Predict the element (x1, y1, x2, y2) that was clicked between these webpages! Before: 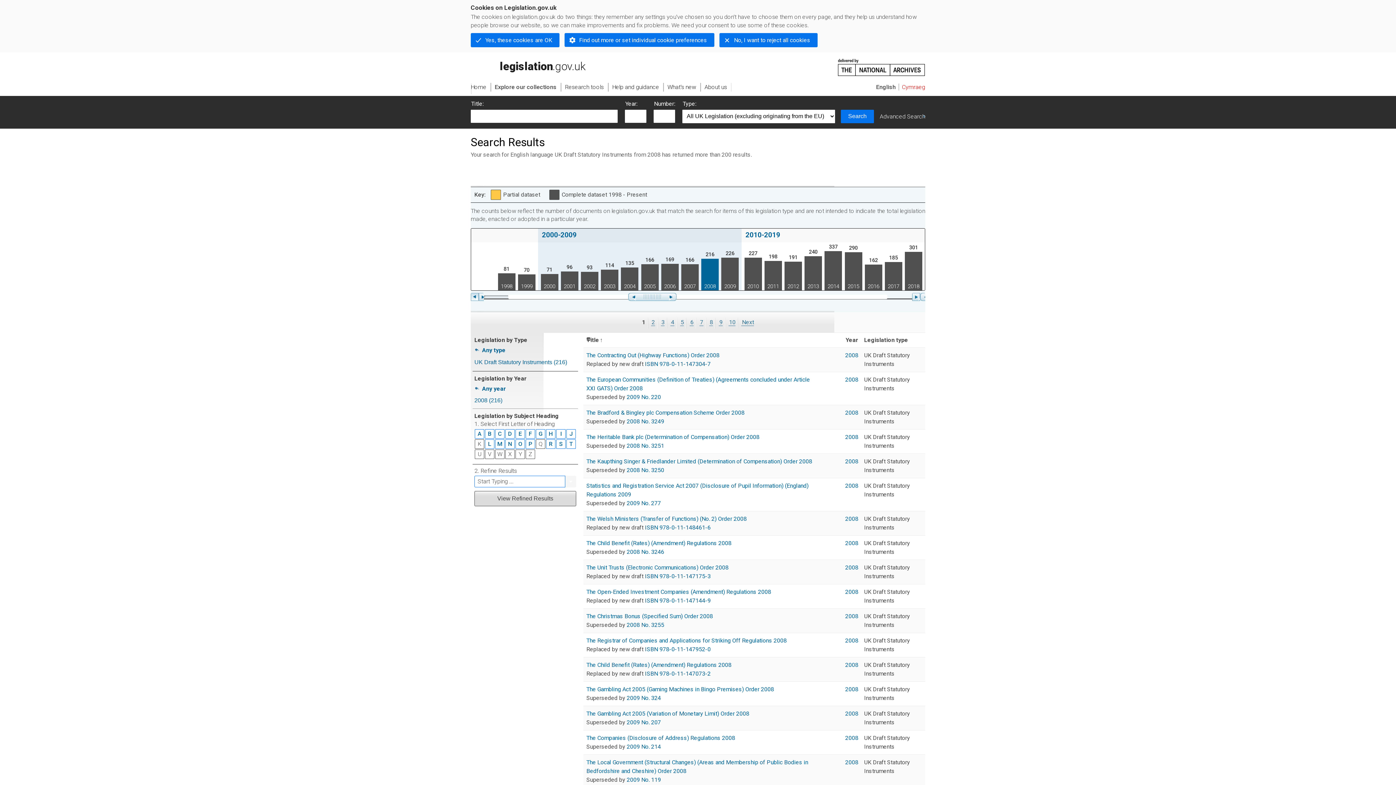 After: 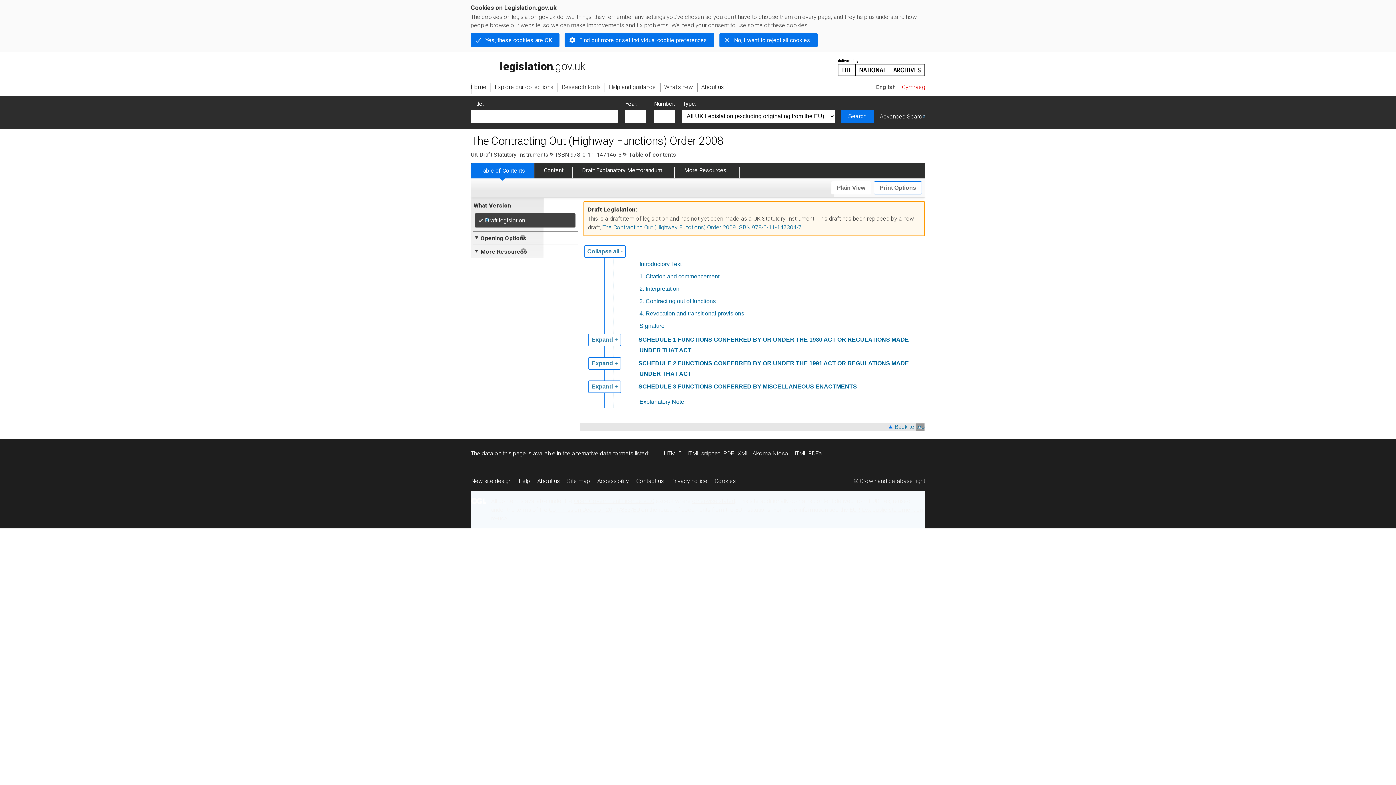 Action: bbox: (845, 351, 858, 358) label: 2008